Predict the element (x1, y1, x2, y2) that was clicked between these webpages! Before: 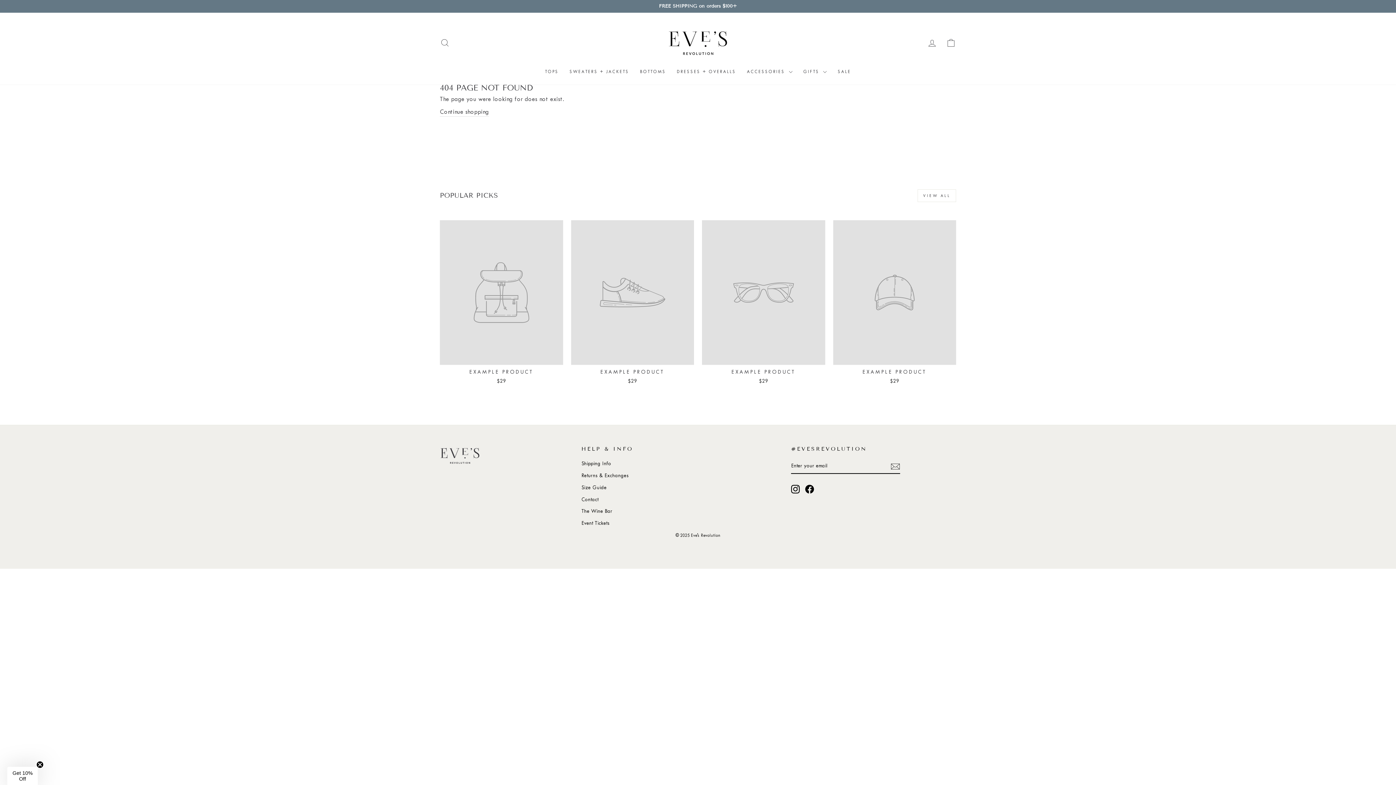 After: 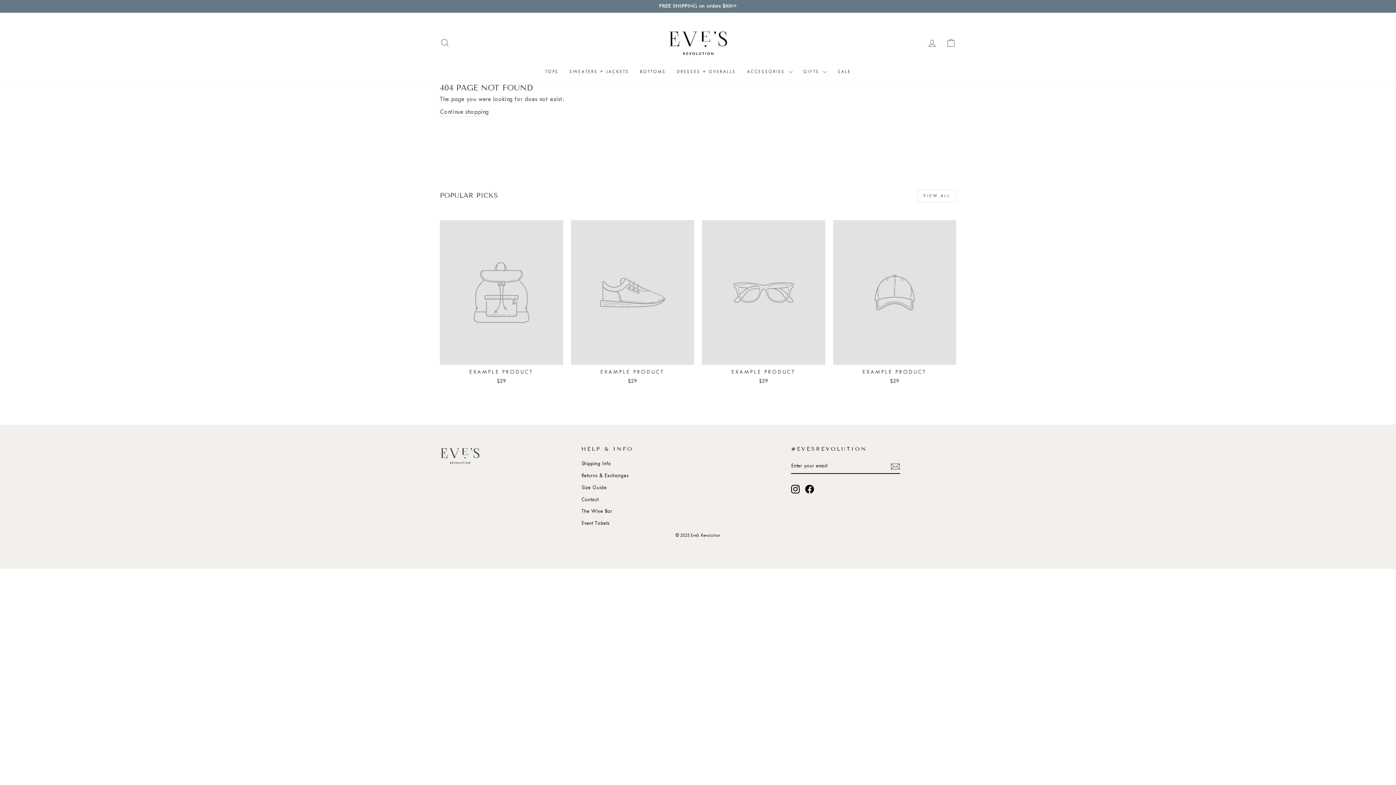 Action: bbox: (36, 773, 43, 781) label: Close teaser